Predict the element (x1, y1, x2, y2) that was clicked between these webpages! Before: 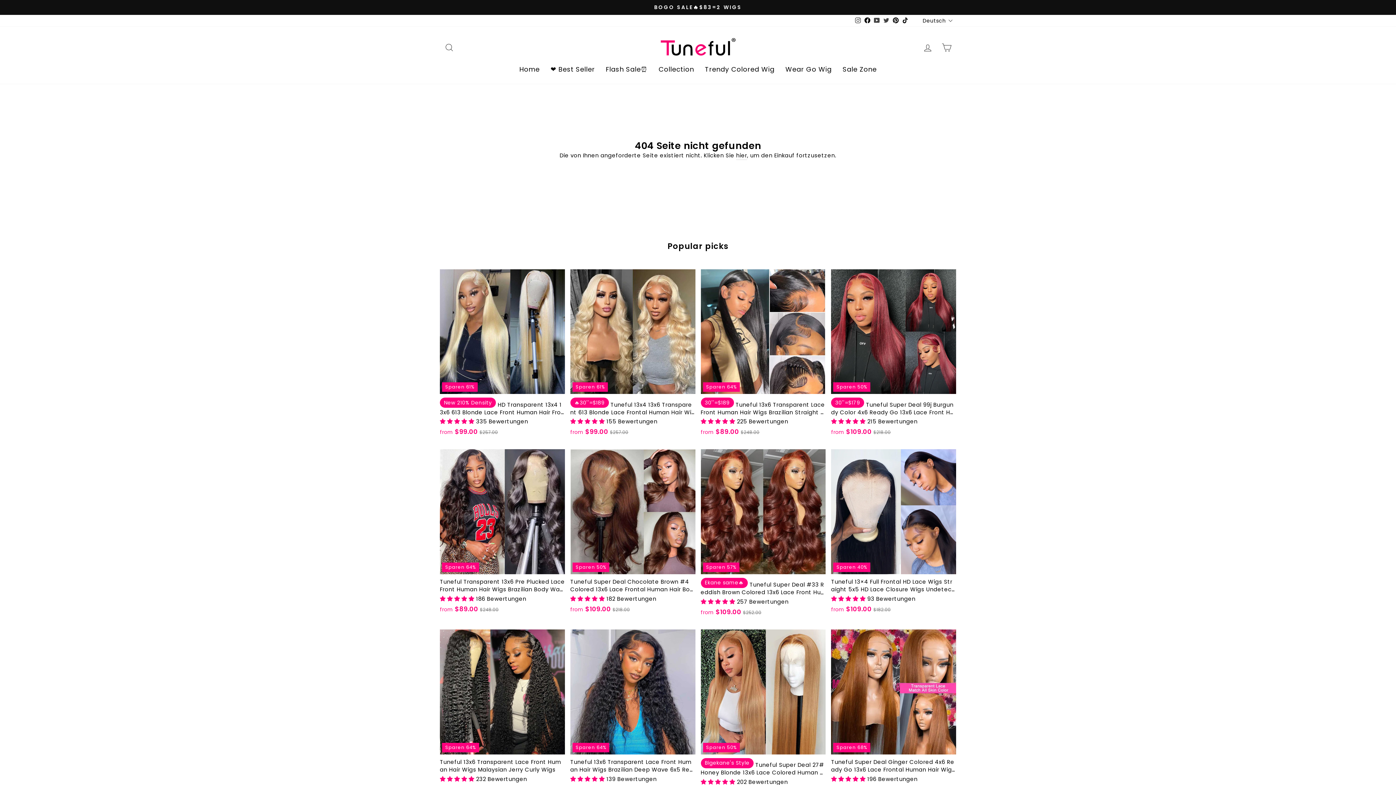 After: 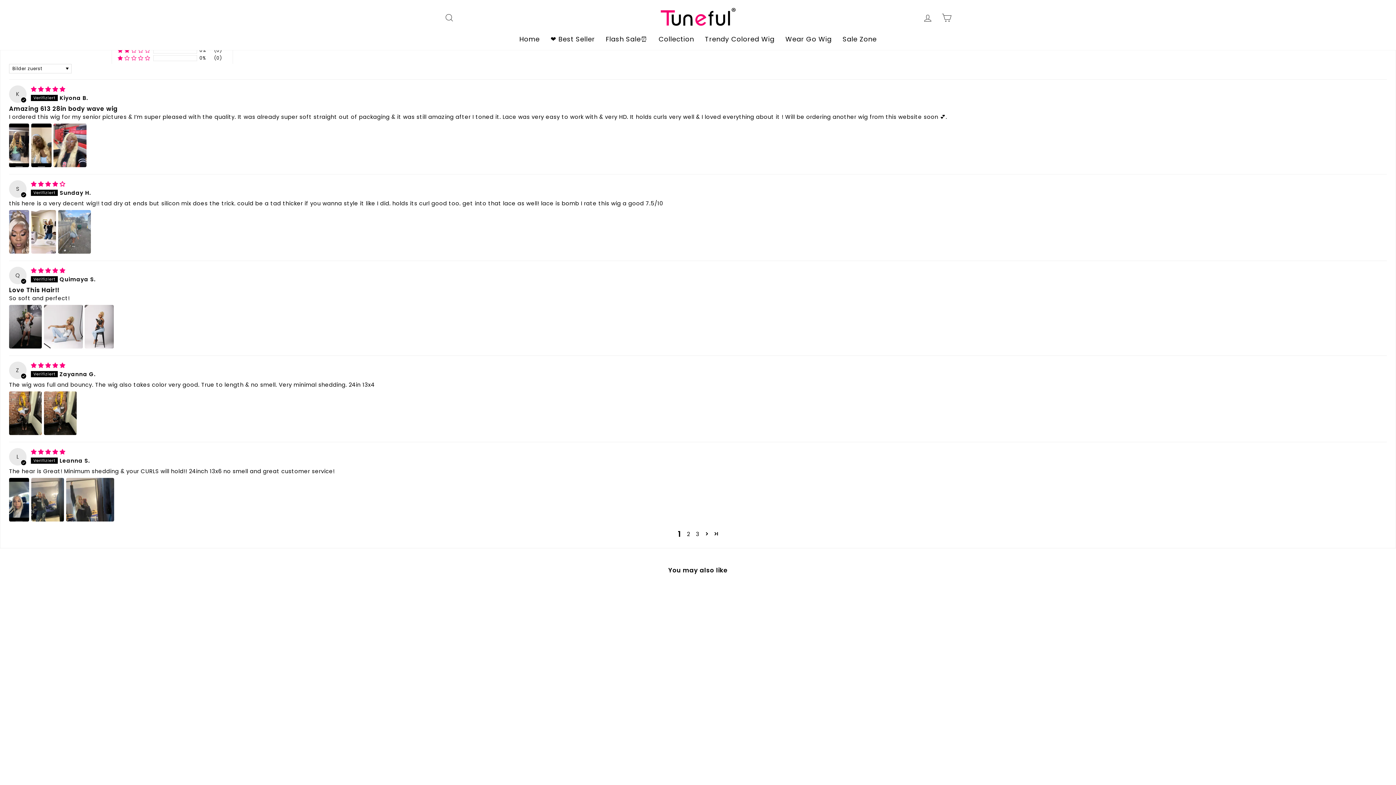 Action: label: 4.88 stars bbox: (570, 417, 606, 425)